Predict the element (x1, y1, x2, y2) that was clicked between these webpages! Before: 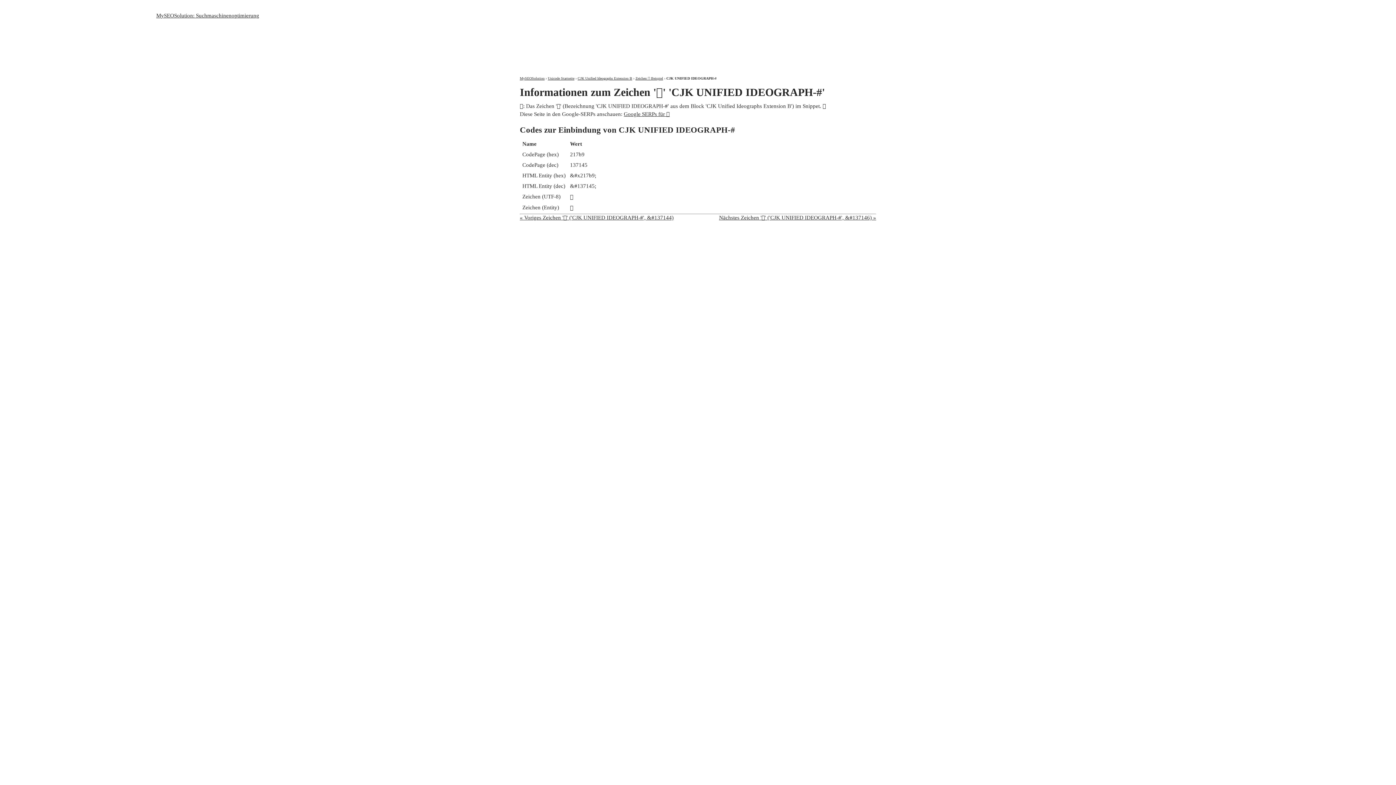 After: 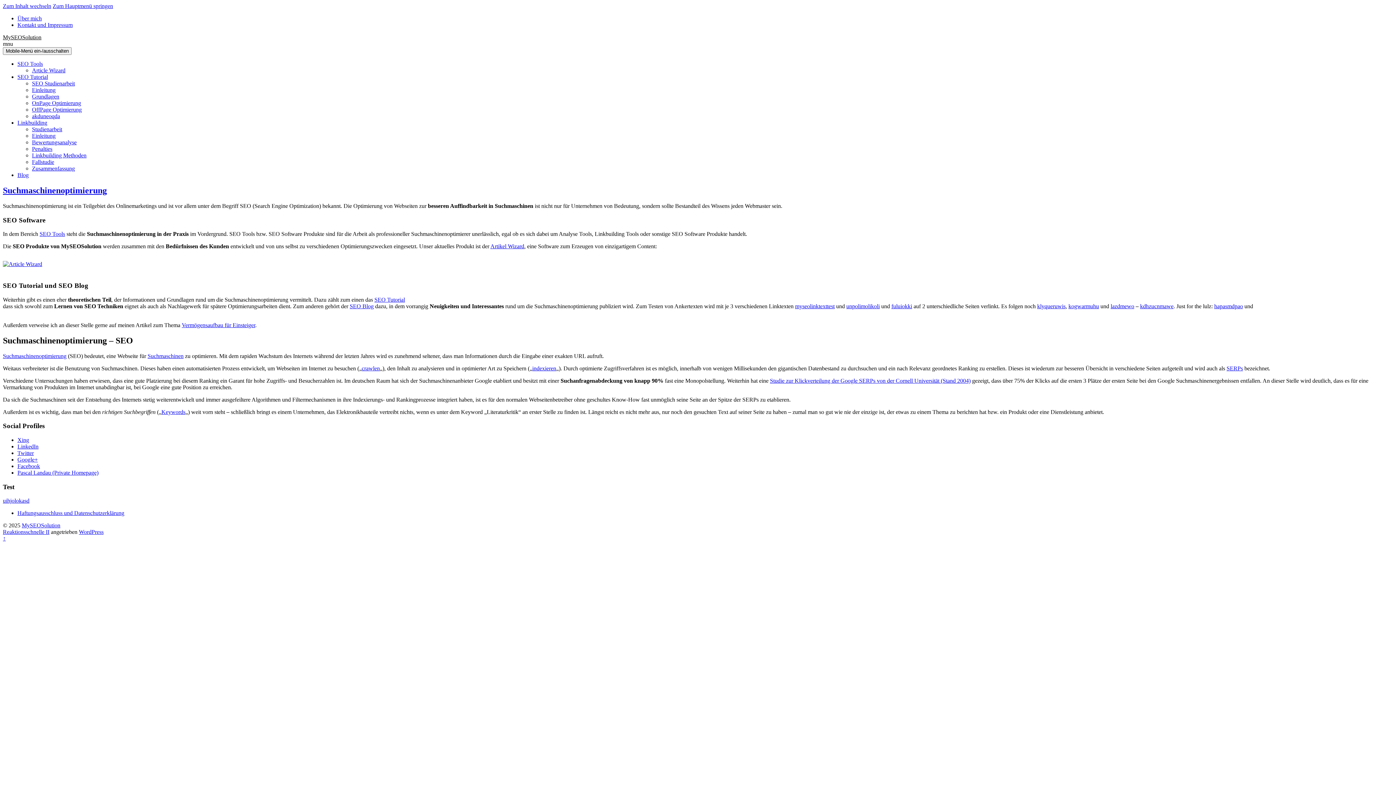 Action: label: MySEOSolution bbox: (520, 76, 544, 80)